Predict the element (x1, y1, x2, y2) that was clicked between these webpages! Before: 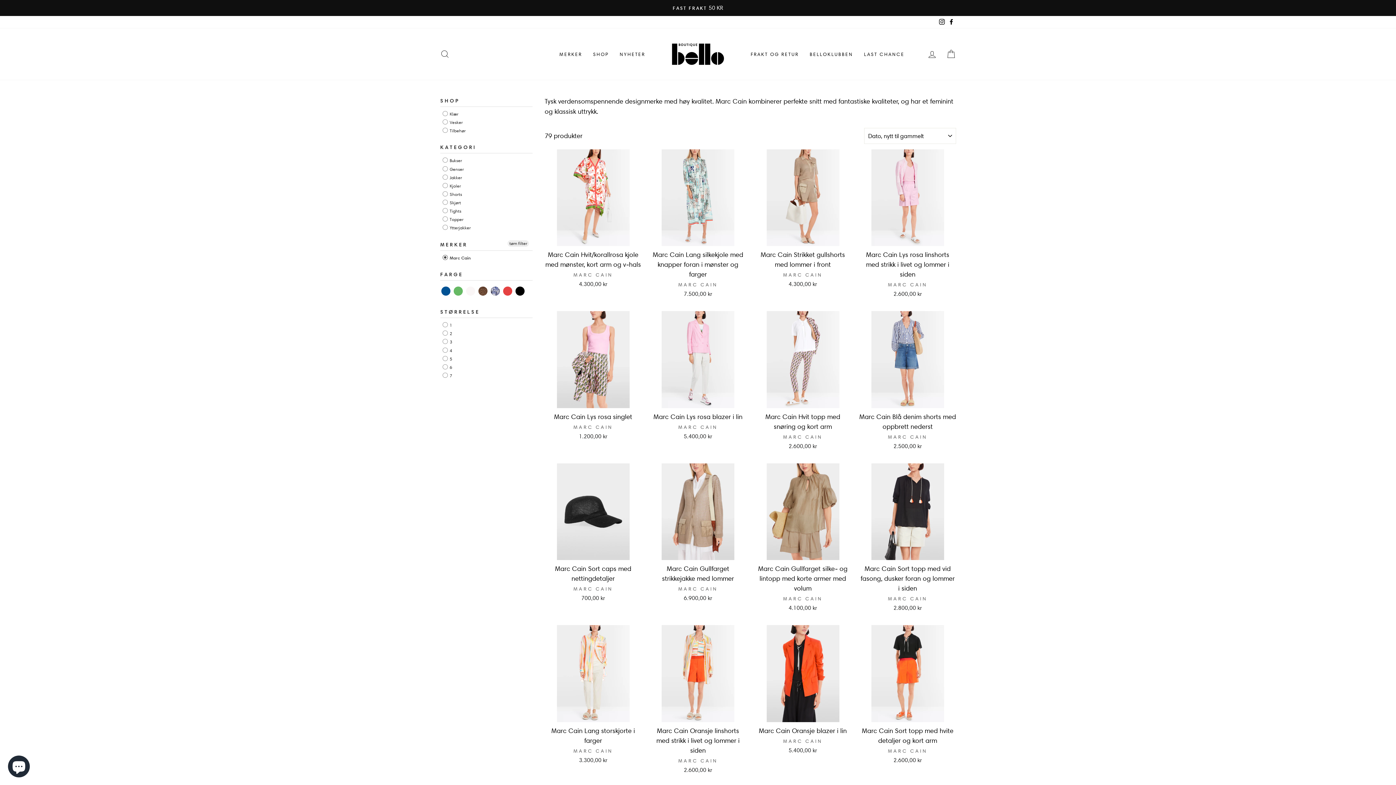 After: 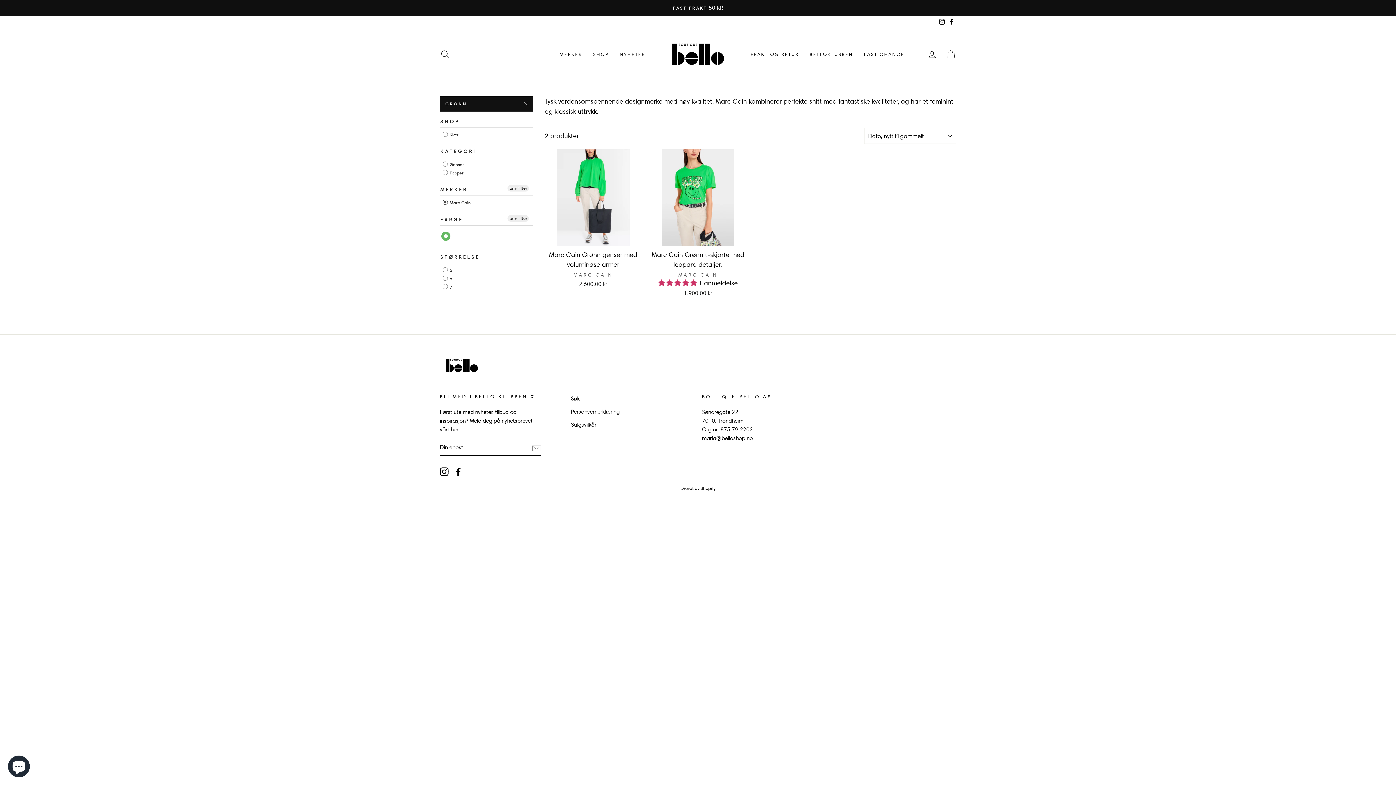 Action: label:  Grønn bbox: (453, 286, 463, 296)